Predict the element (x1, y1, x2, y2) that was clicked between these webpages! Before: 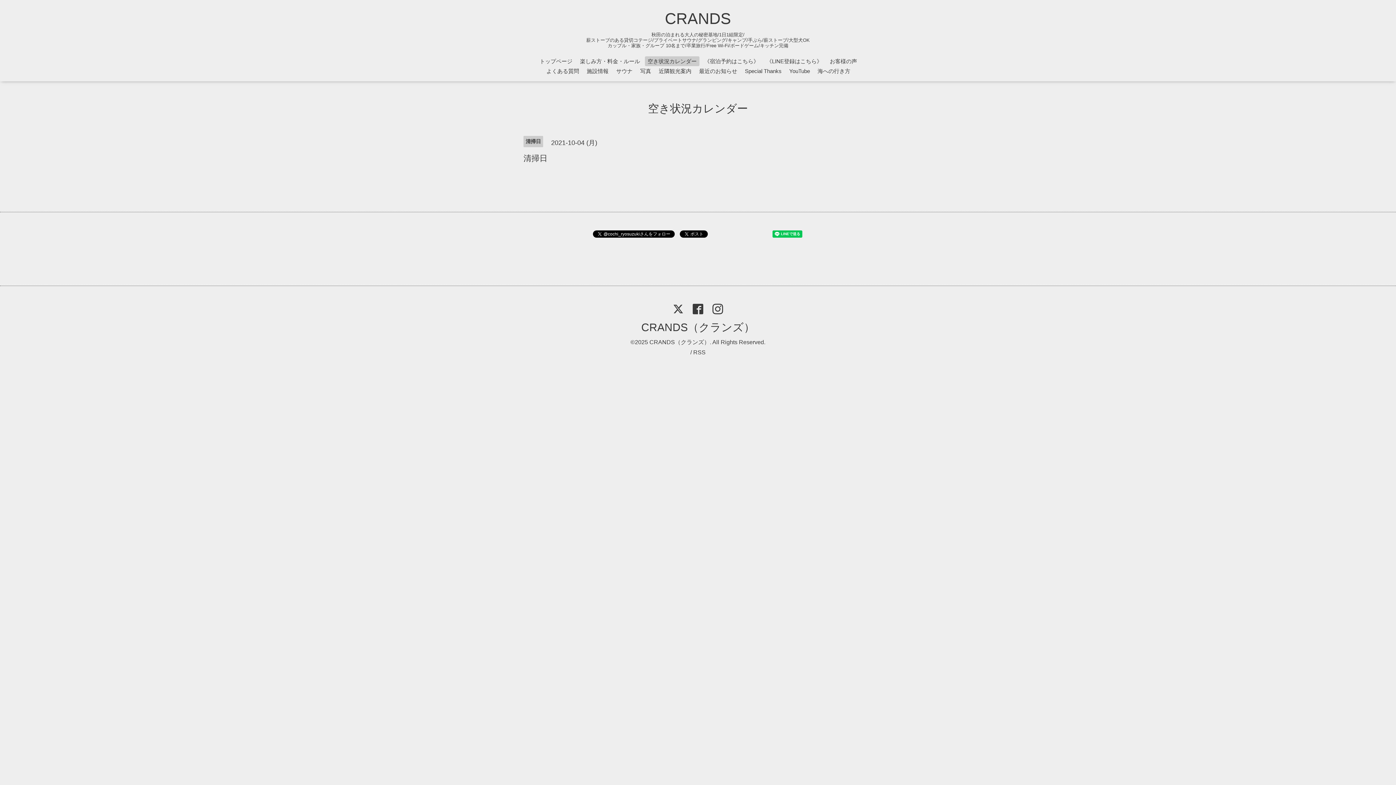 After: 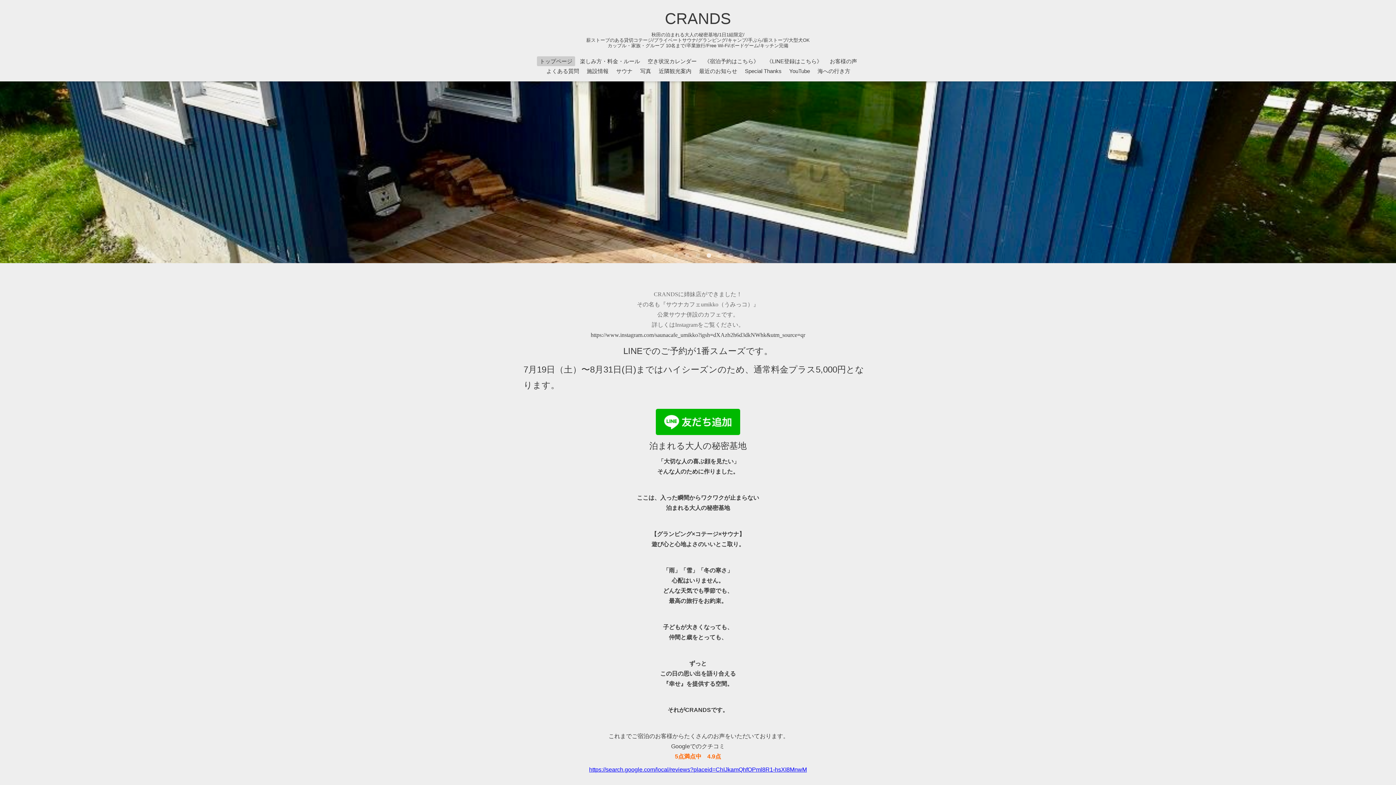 Action: bbox: (665, 9, 731, 27) label: CRANDS